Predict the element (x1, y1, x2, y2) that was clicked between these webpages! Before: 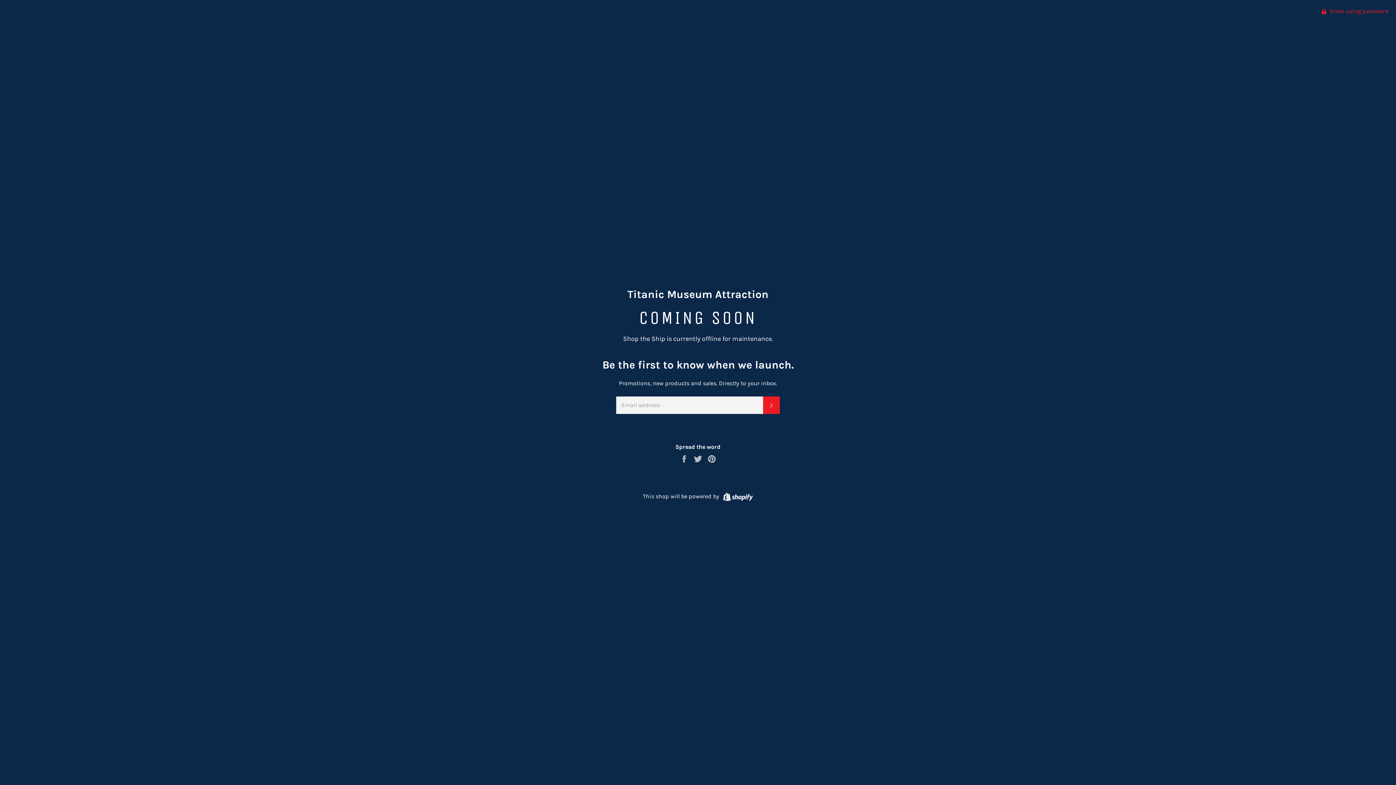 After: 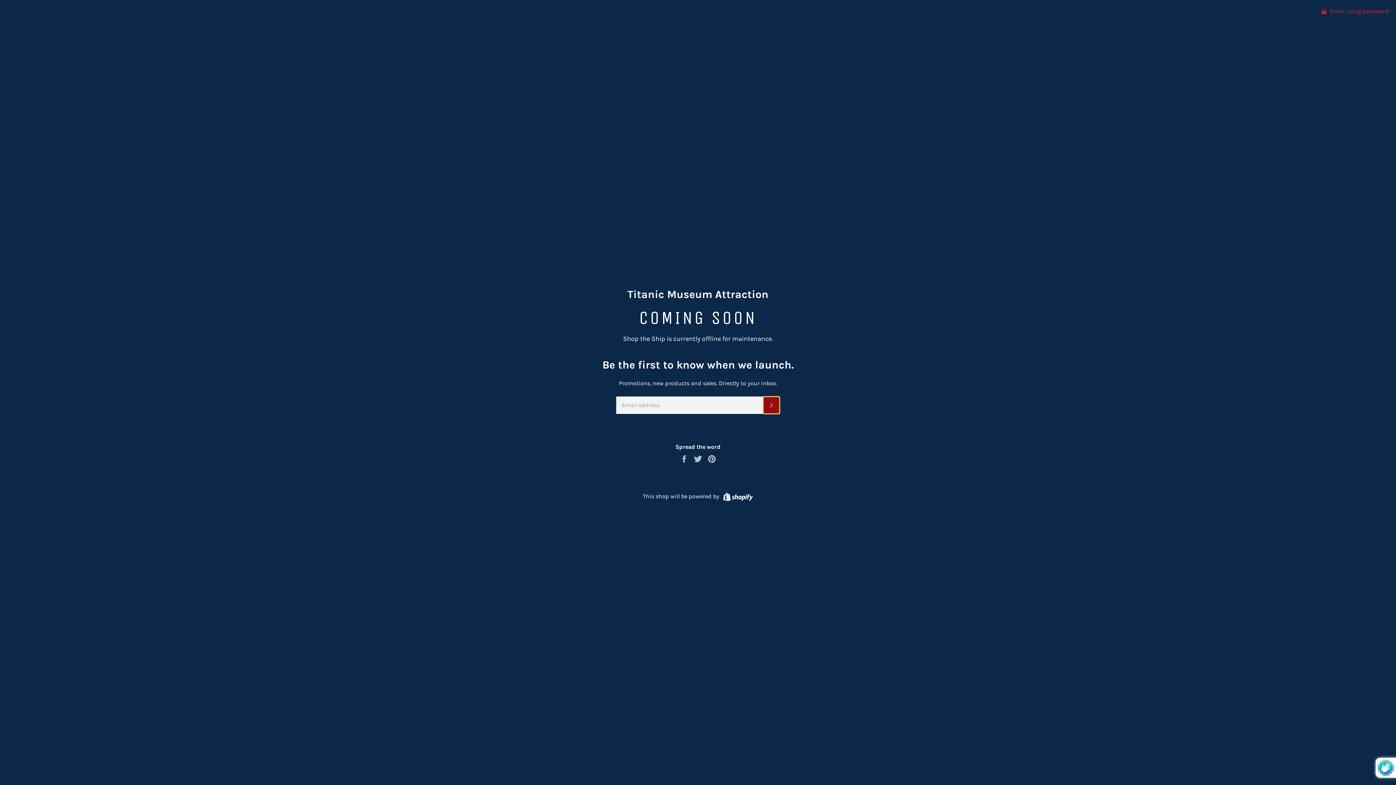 Action: label: SUBSCRIBE bbox: (763, 396, 780, 414)